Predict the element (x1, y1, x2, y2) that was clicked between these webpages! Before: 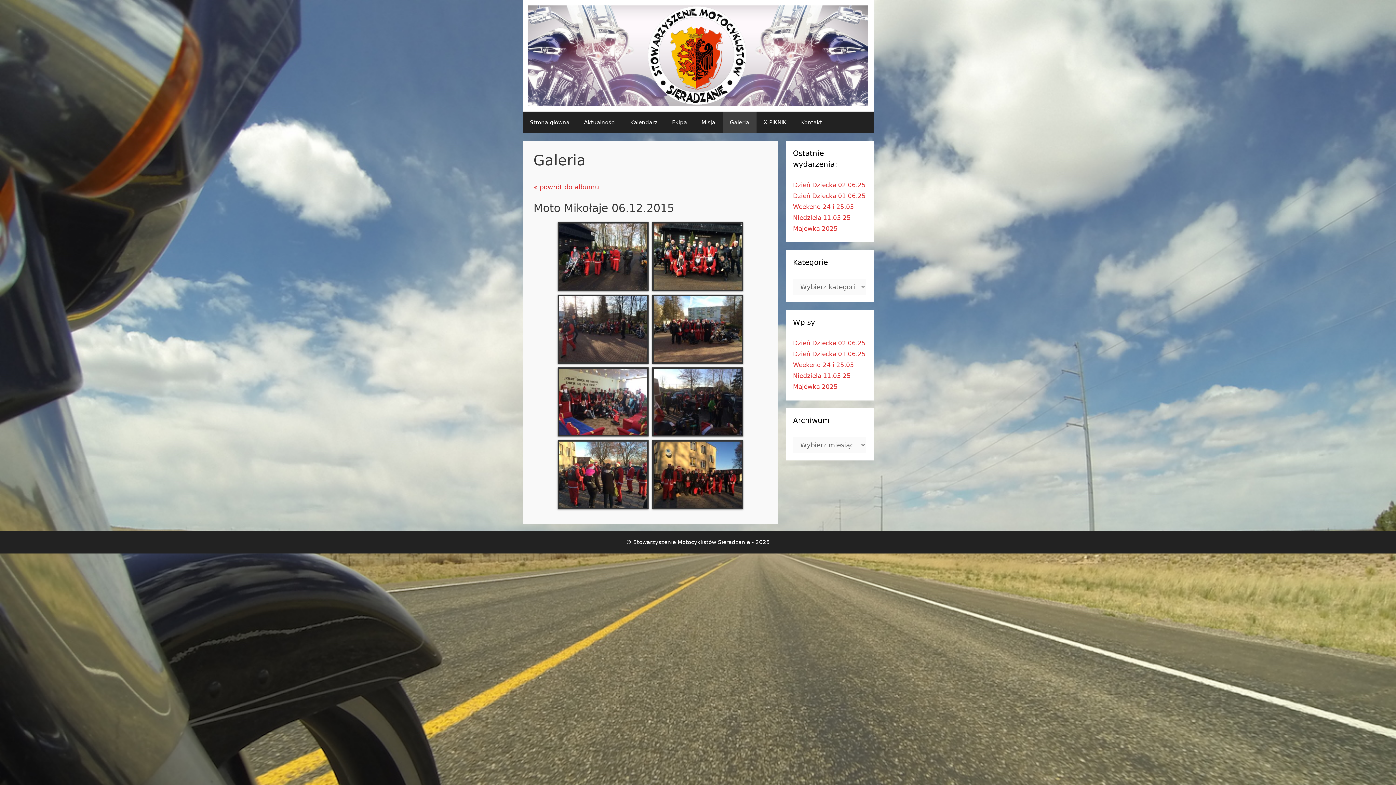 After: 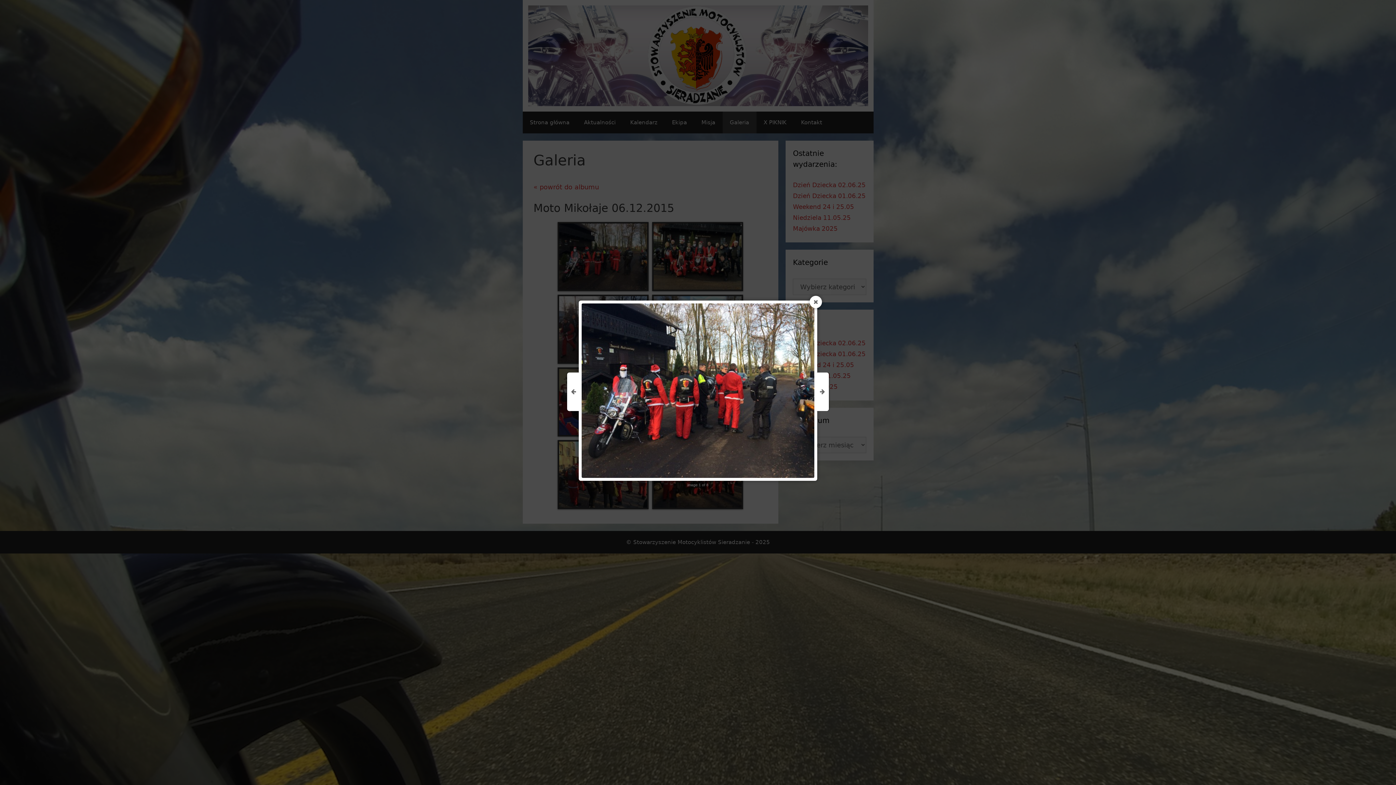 Action: bbox: (559, 223, 647, 289)